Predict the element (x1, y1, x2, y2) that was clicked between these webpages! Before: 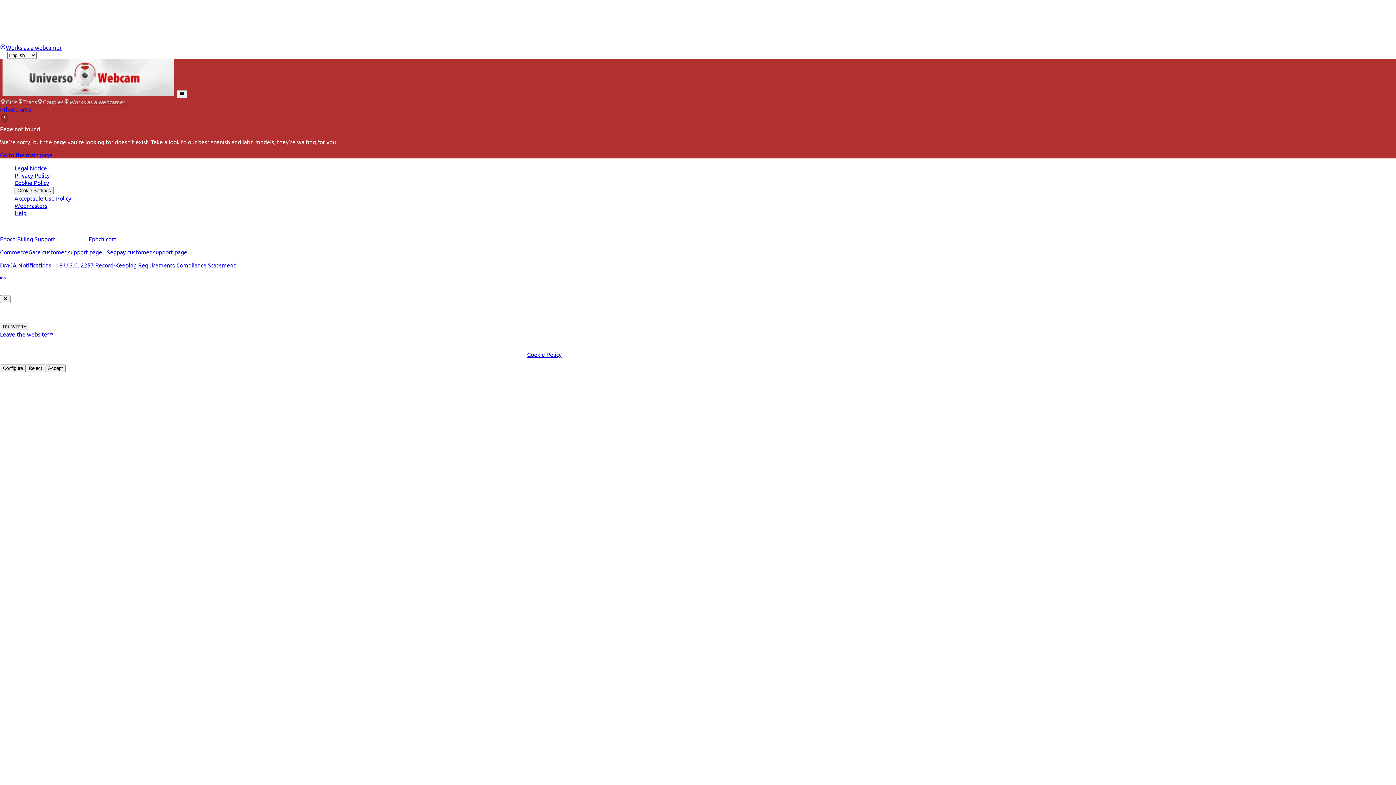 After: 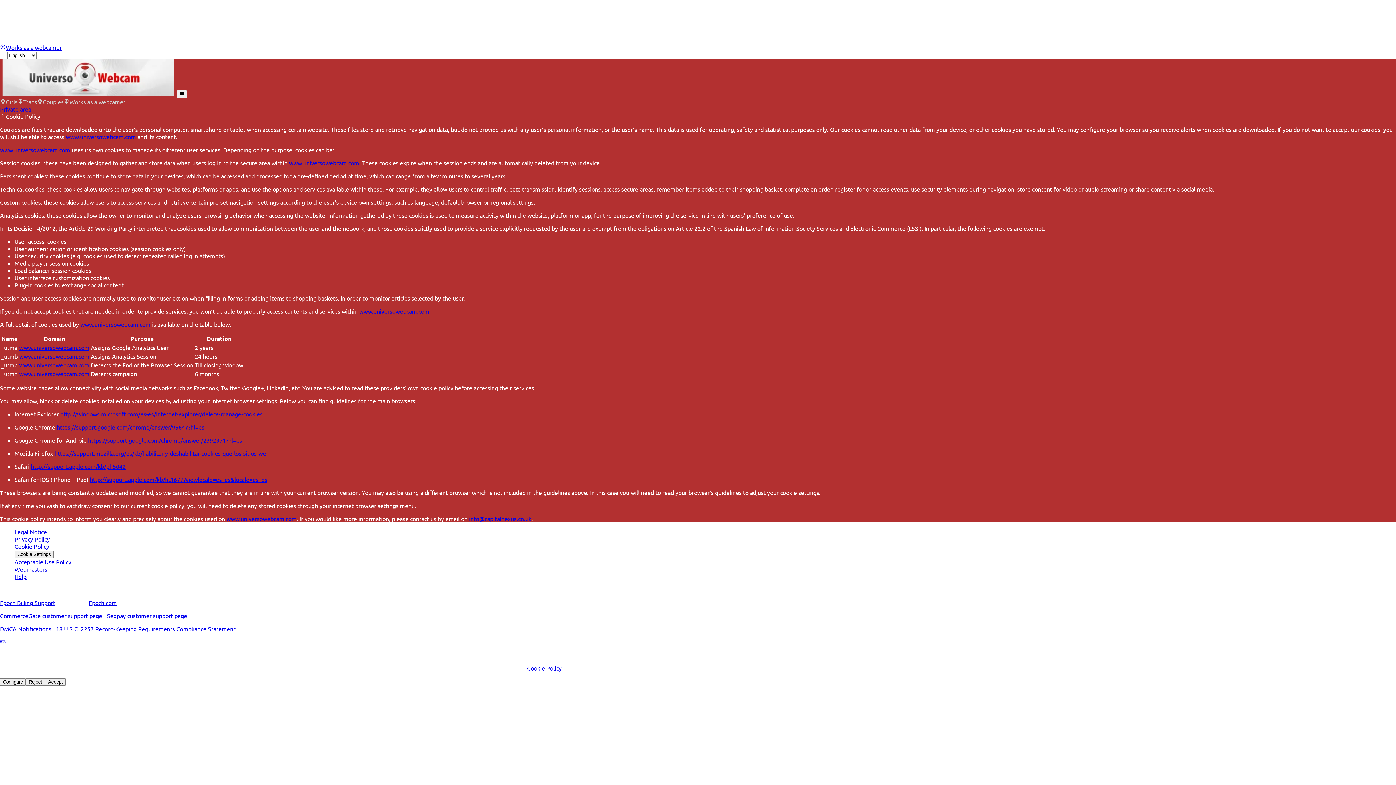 Action: label: Cookie Policy bbox: (527, 350, 561, 358)